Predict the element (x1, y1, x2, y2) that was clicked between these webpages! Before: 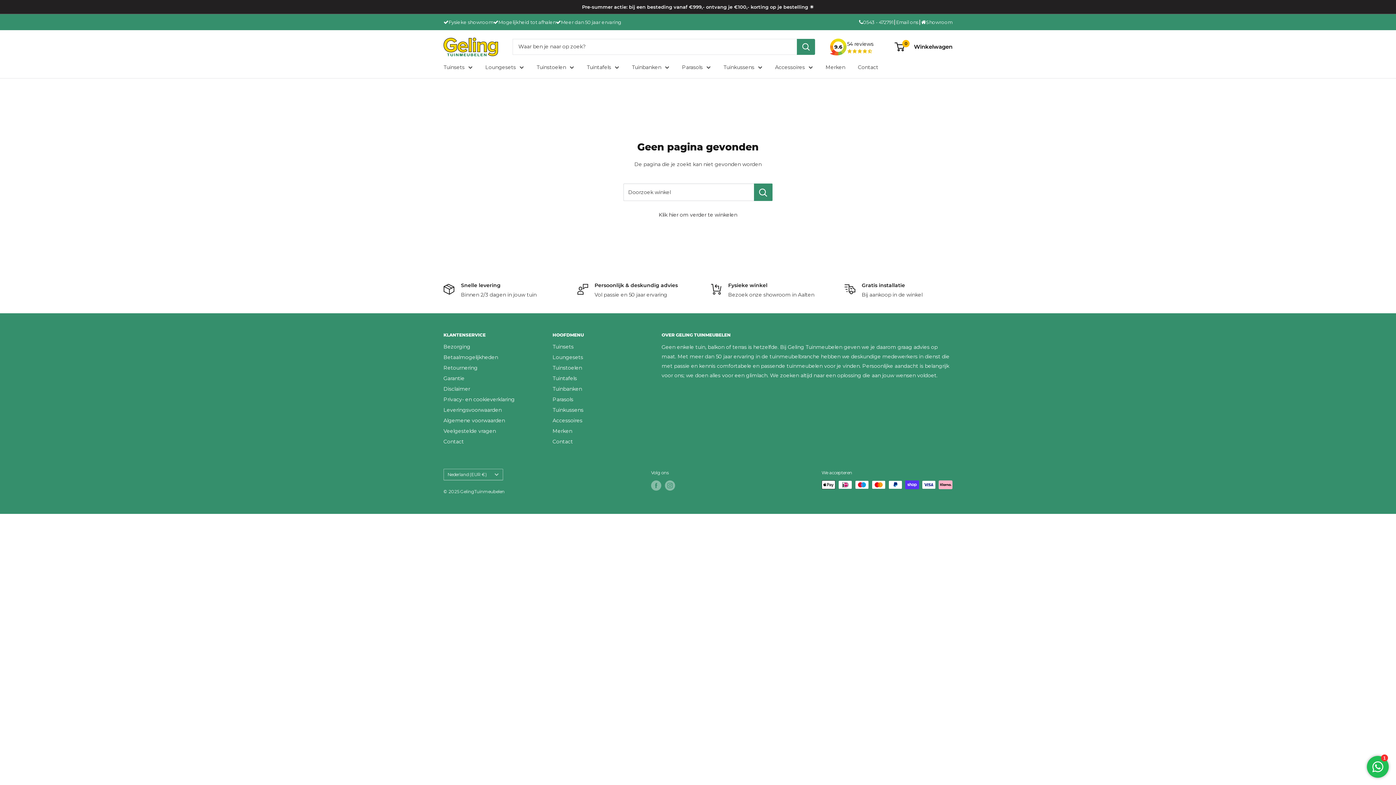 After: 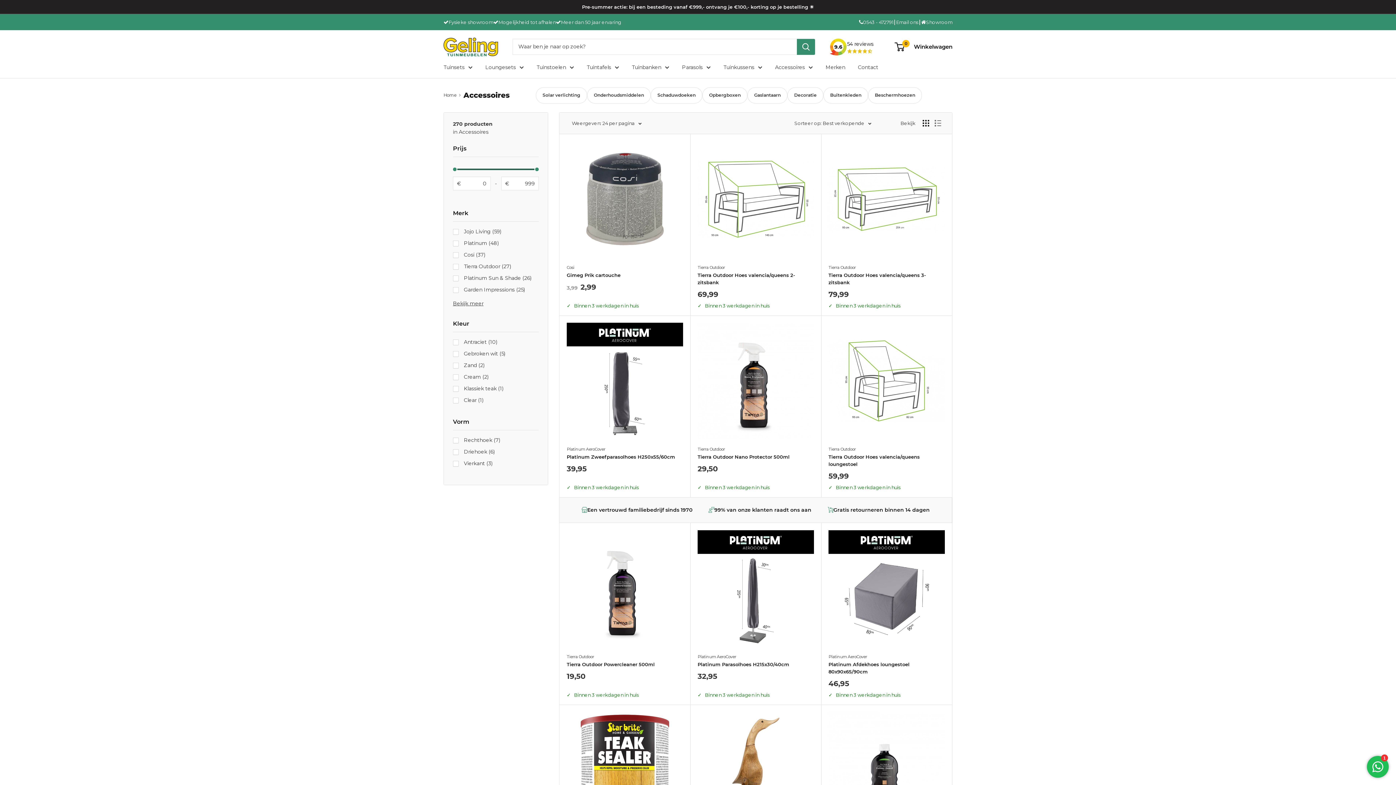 Action: label: Accessoires bbox: (552, 415, 636, 426)